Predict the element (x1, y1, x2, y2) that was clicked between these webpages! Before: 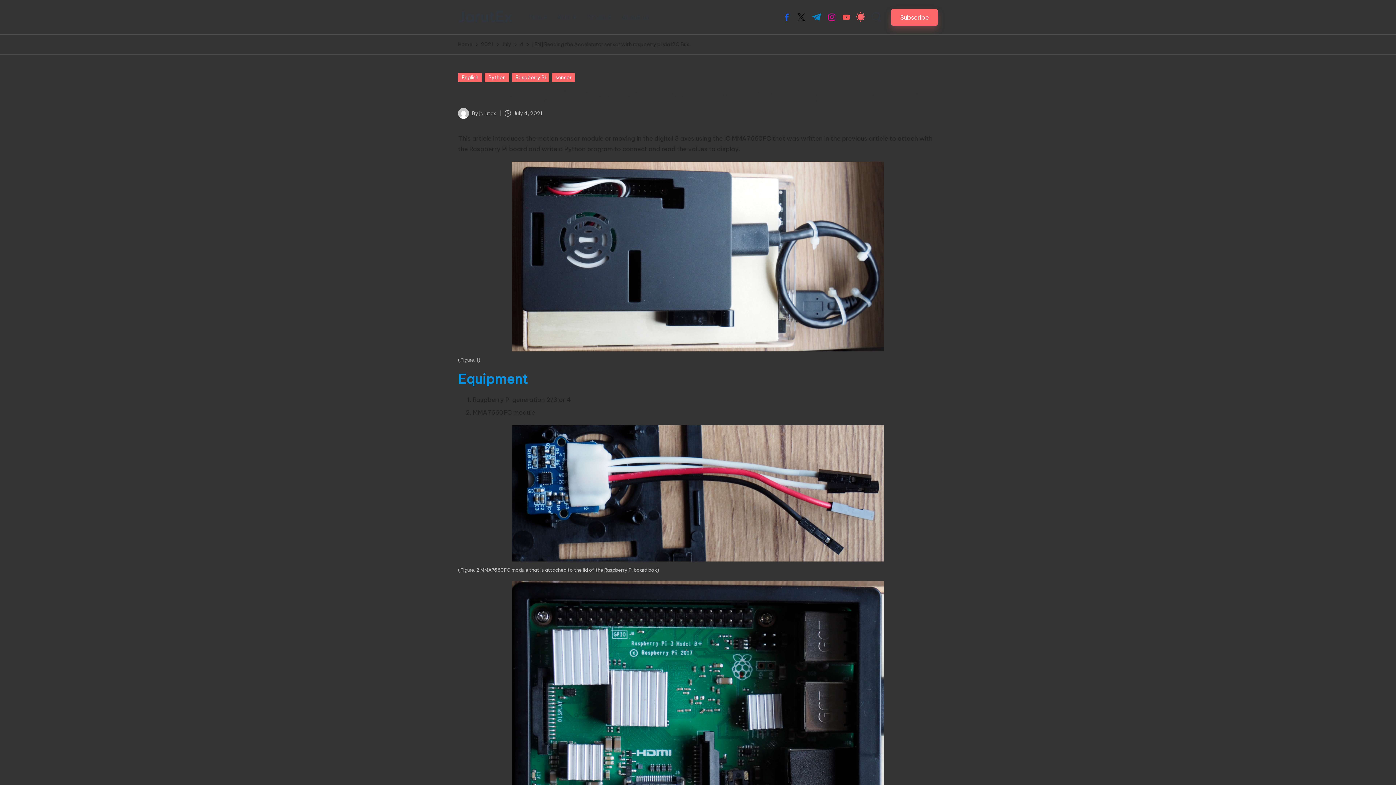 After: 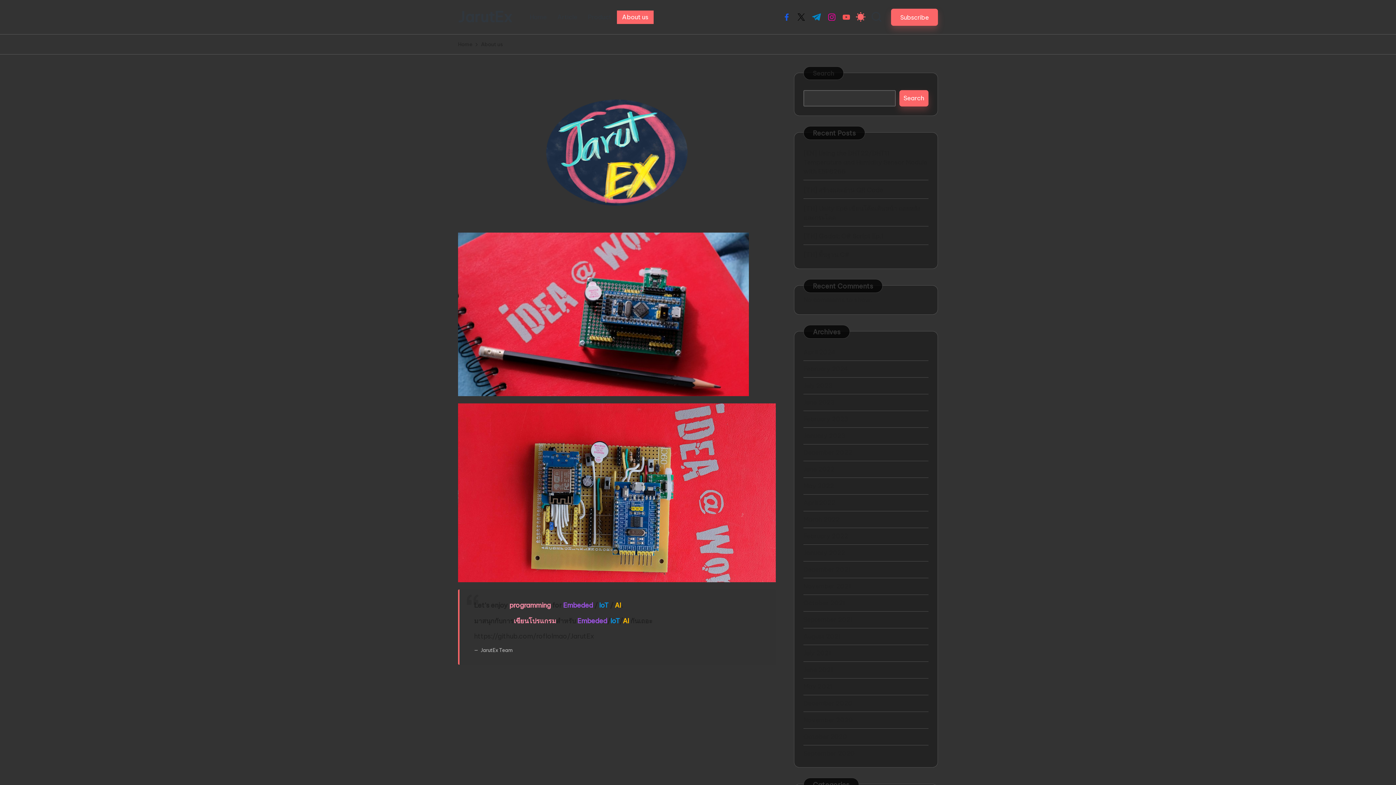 Action: bbox: (617, 10, 653, 23) label: About us